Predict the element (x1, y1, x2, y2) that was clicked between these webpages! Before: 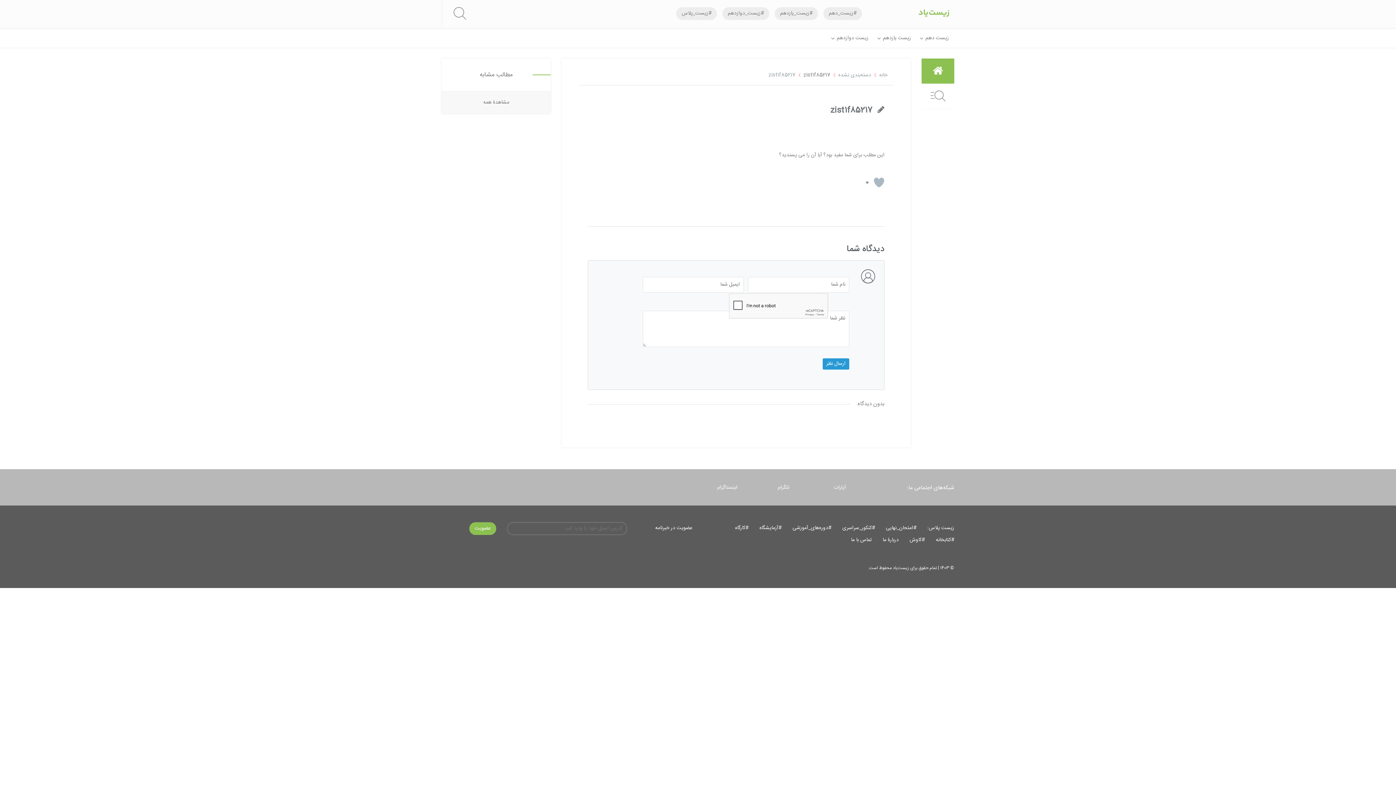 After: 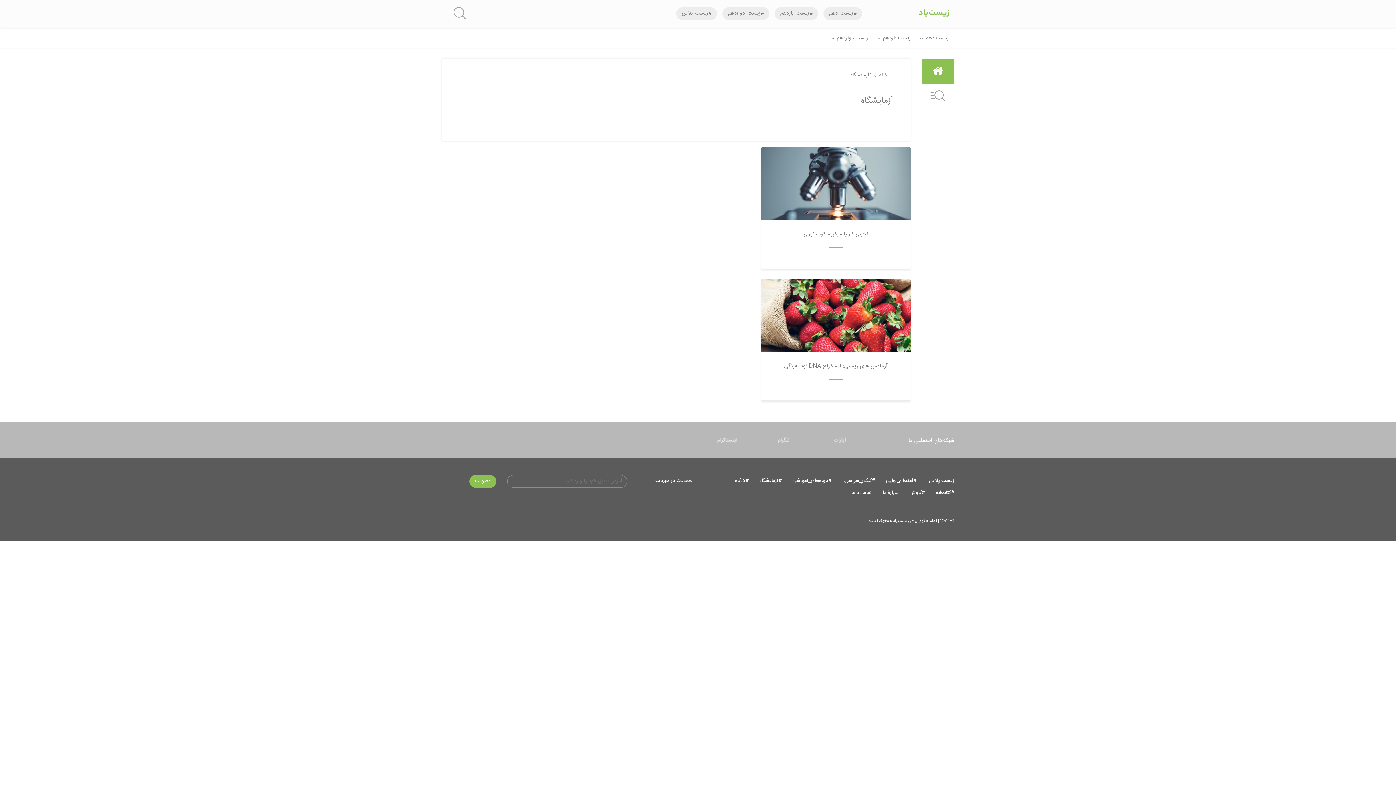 Action: label: #آزمایشگاه bbox: (759, 522, 781, 534)